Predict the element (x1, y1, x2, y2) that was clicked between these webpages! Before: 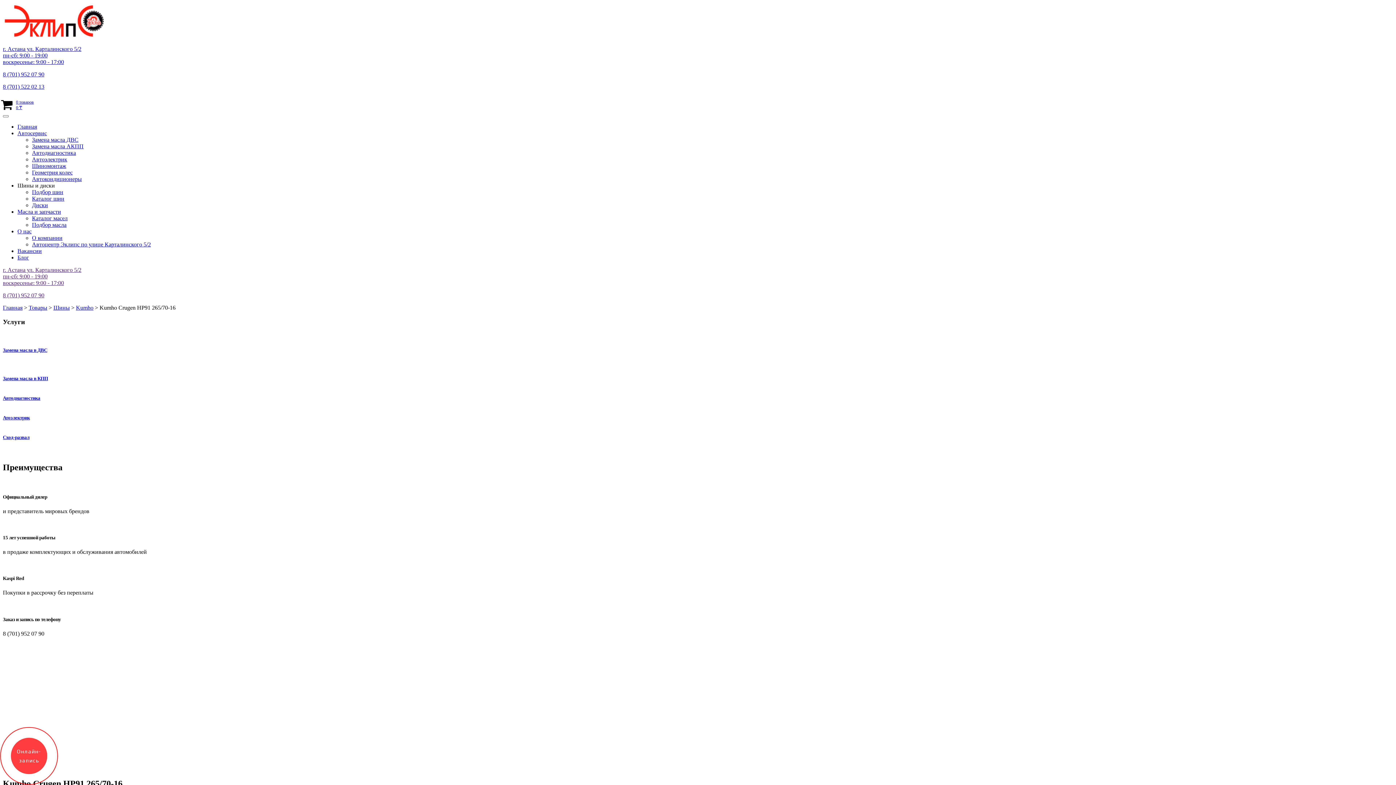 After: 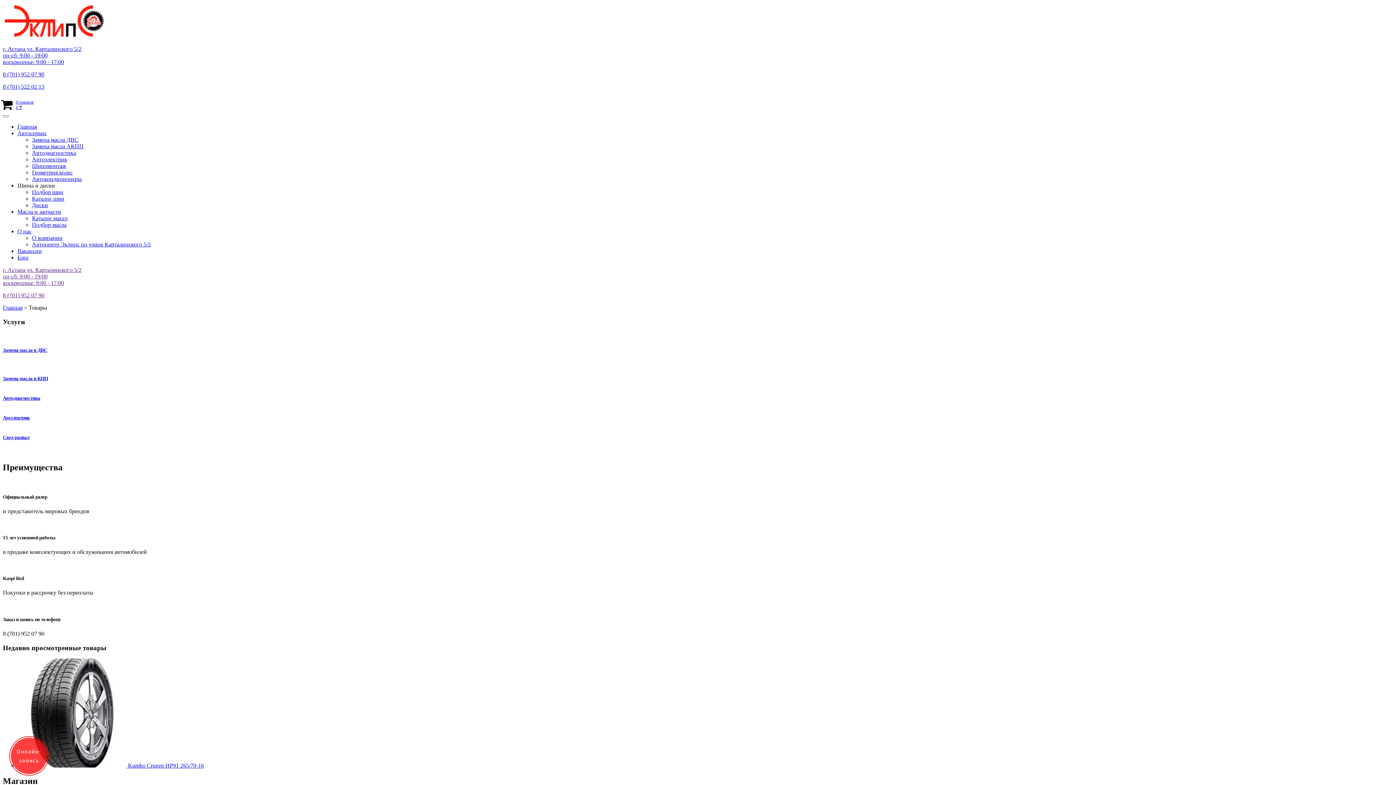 Action: bbox: (28, 304, 47, 310) label: Товары